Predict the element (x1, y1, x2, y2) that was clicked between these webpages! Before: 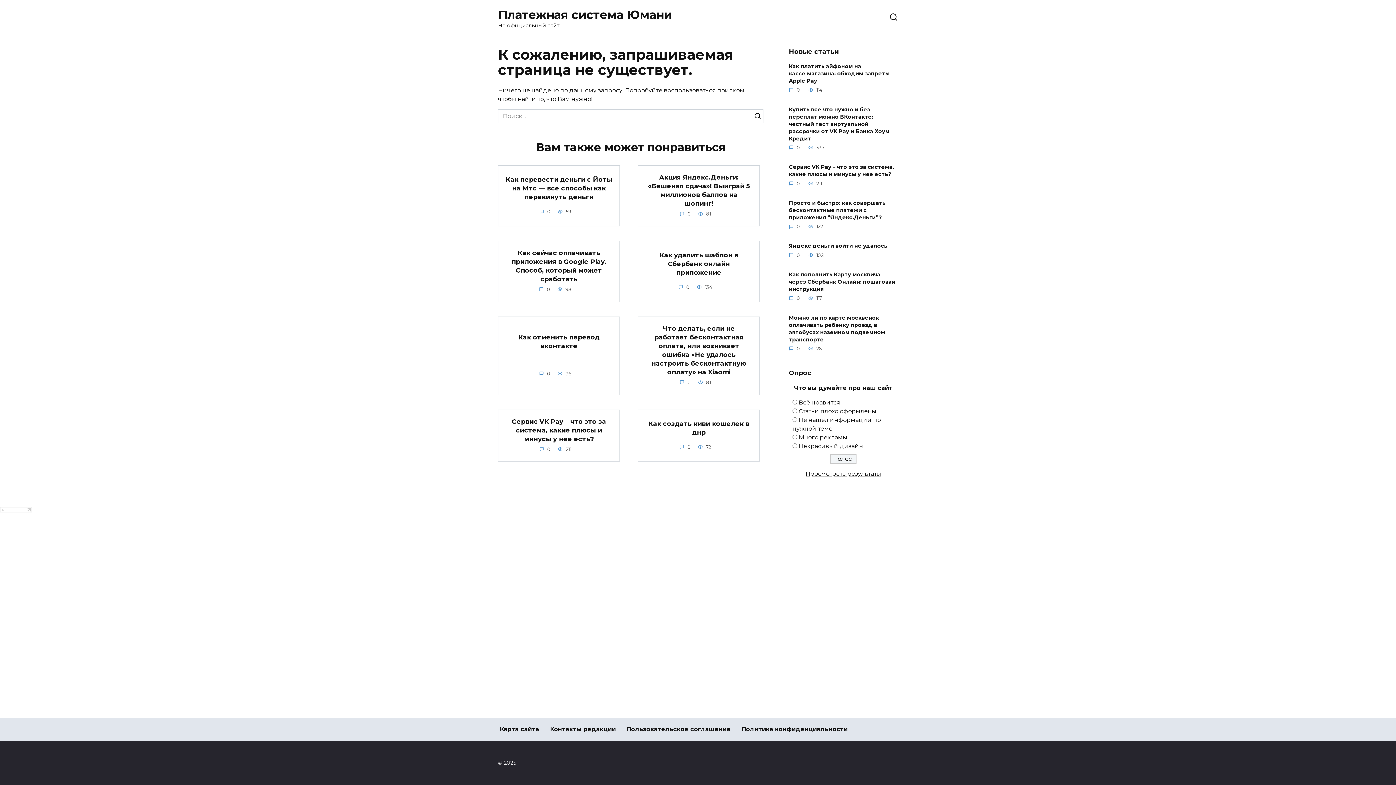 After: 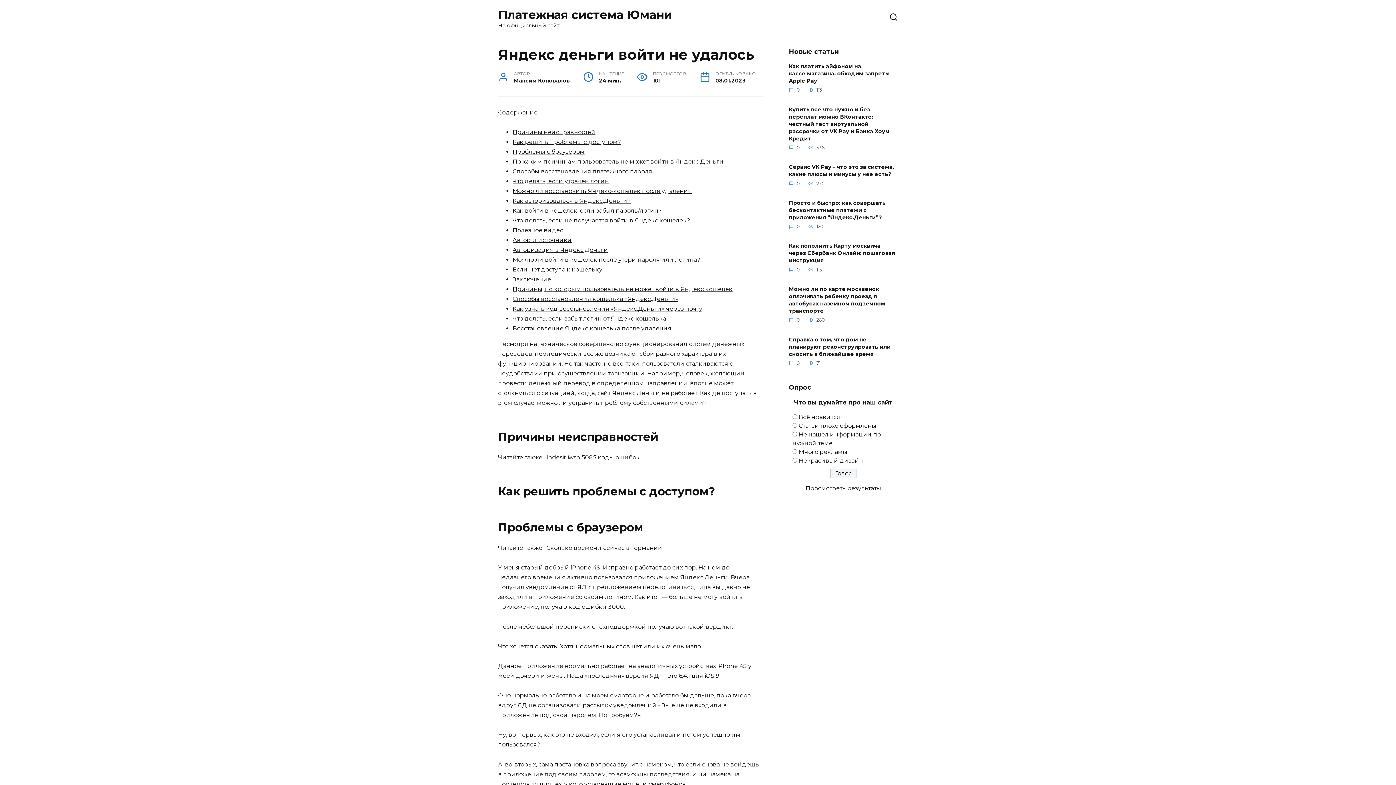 Action: bbox: (789, 242, 887, 249) label: Яндекс деньги войти не удалось